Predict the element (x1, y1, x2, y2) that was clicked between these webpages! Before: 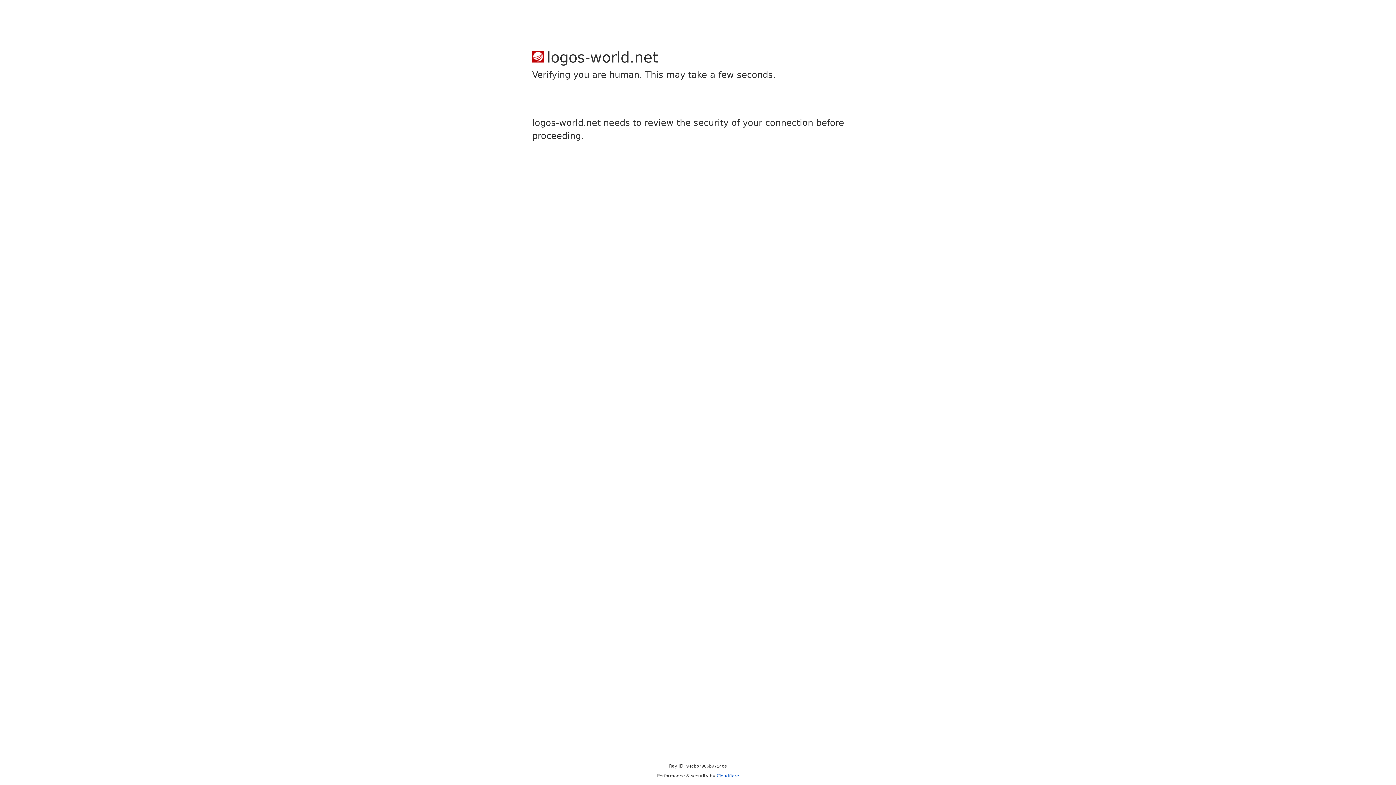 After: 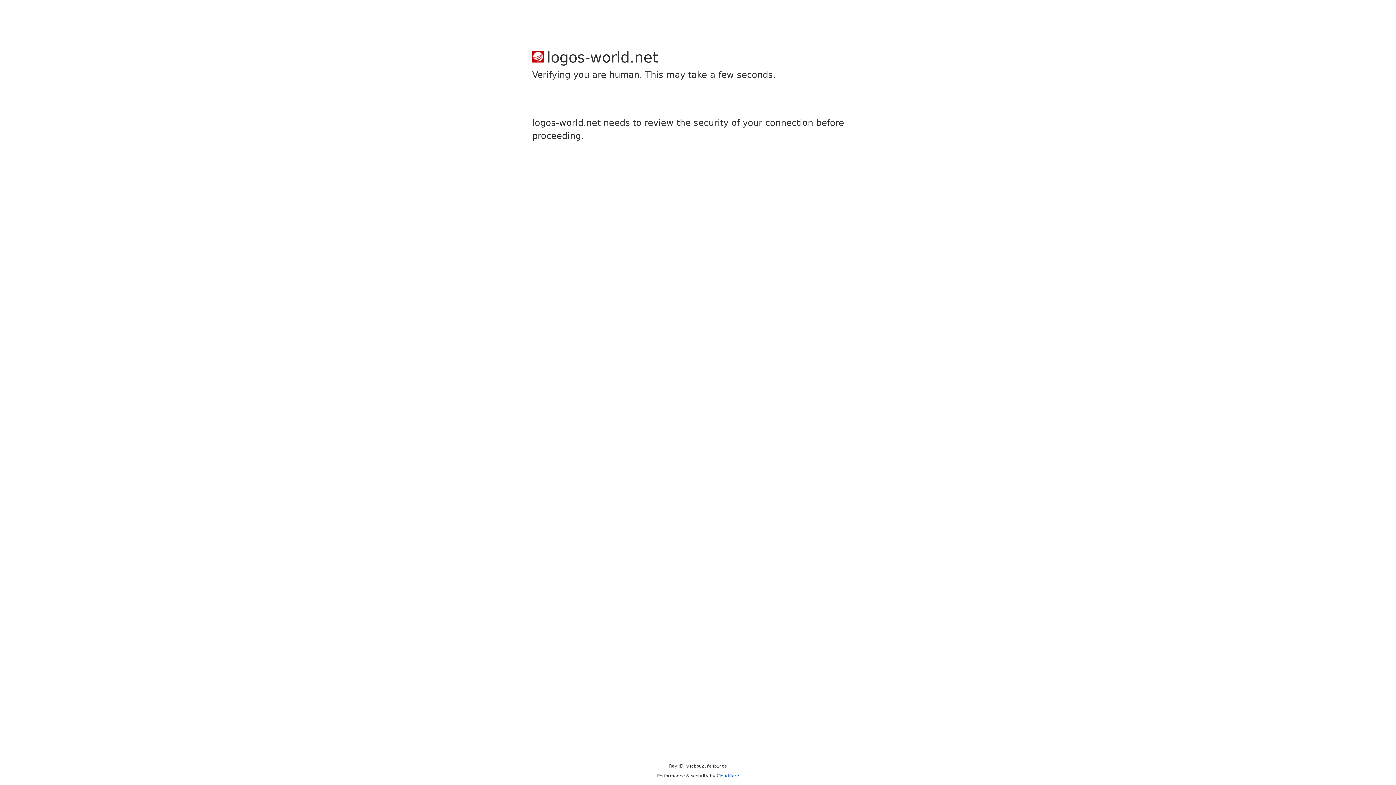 Action: bbox: (716, 773, 739, 778) label: Cloudflare